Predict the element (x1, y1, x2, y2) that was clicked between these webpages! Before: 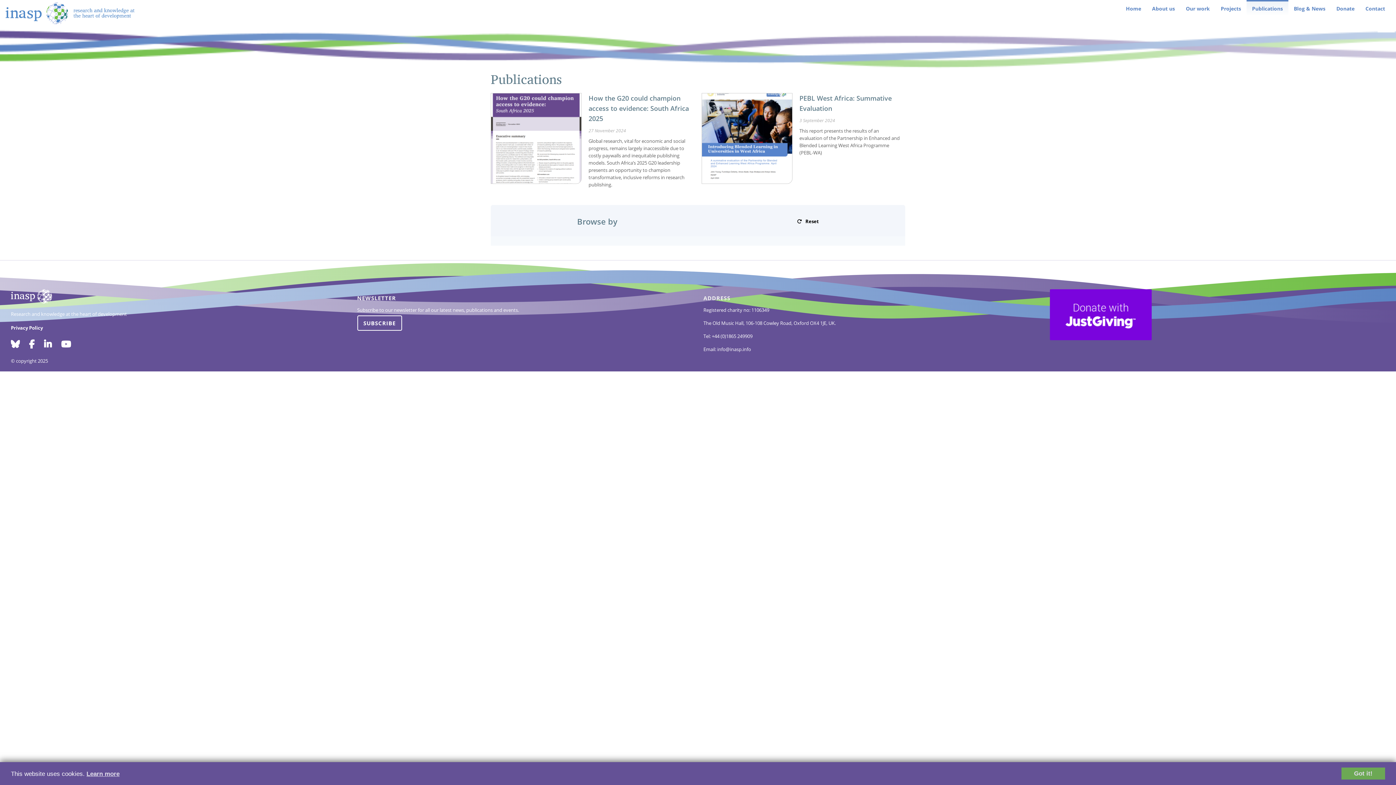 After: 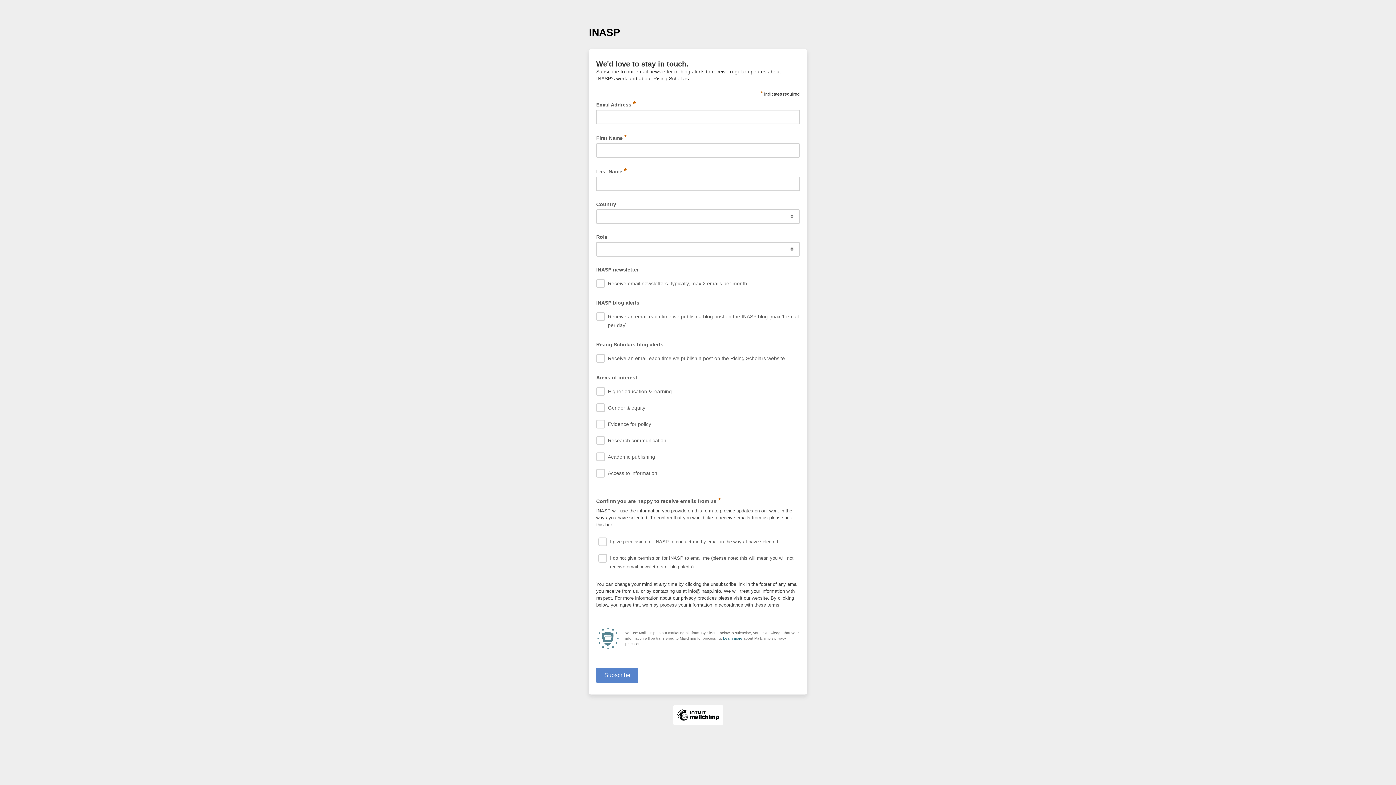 Action: label: SUBSCRIBE bbox: (357, 315, 402, 331)